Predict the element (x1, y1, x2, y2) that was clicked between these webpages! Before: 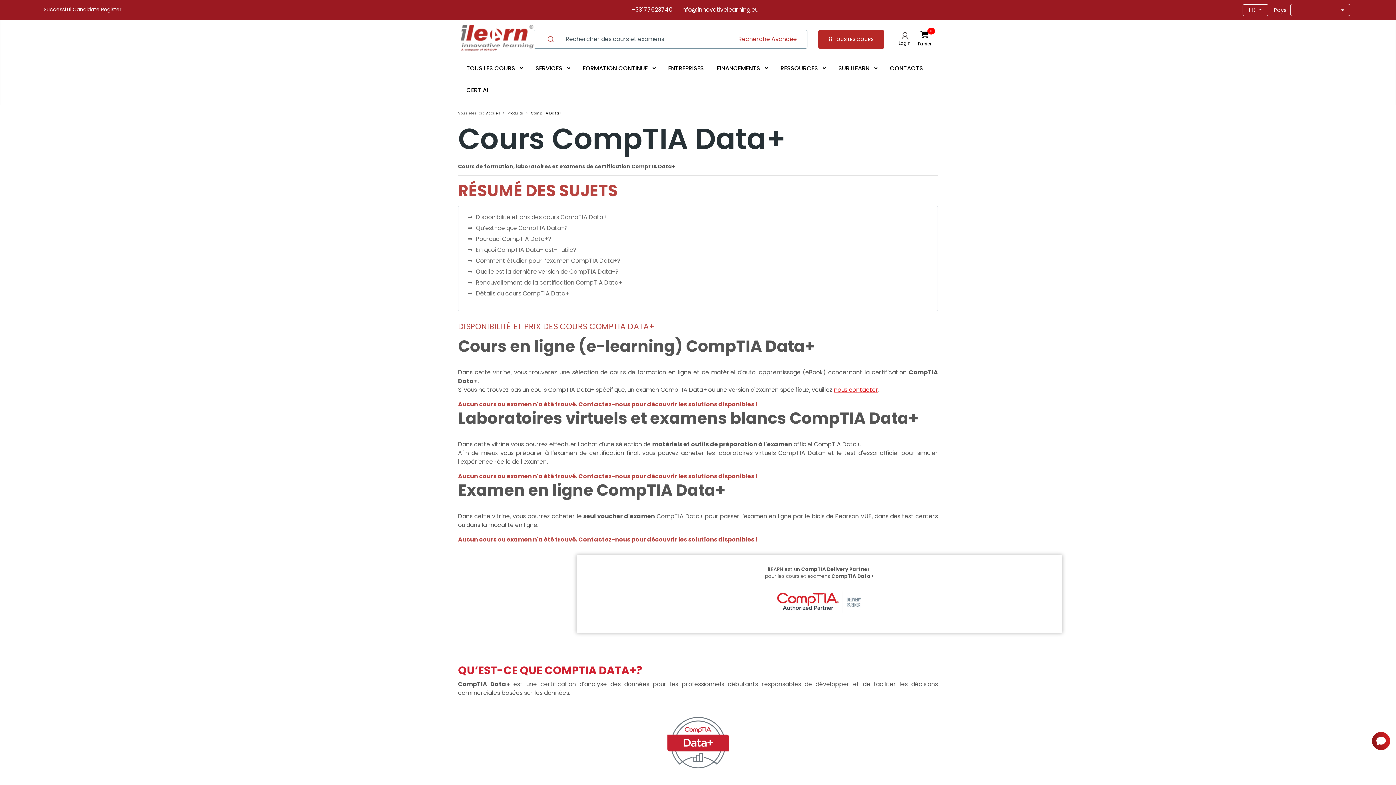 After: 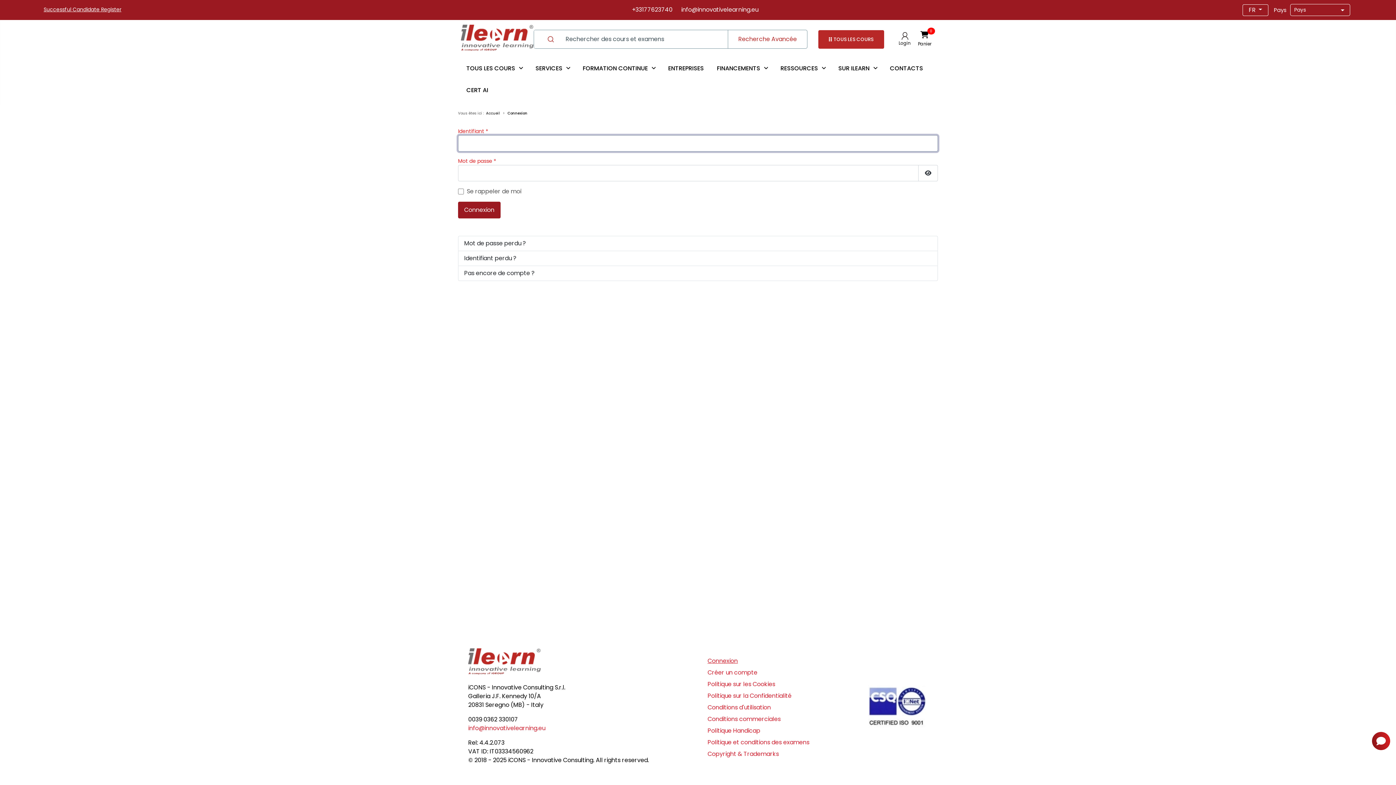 Action: label: Login bbox: (898, 32, 910, 46)